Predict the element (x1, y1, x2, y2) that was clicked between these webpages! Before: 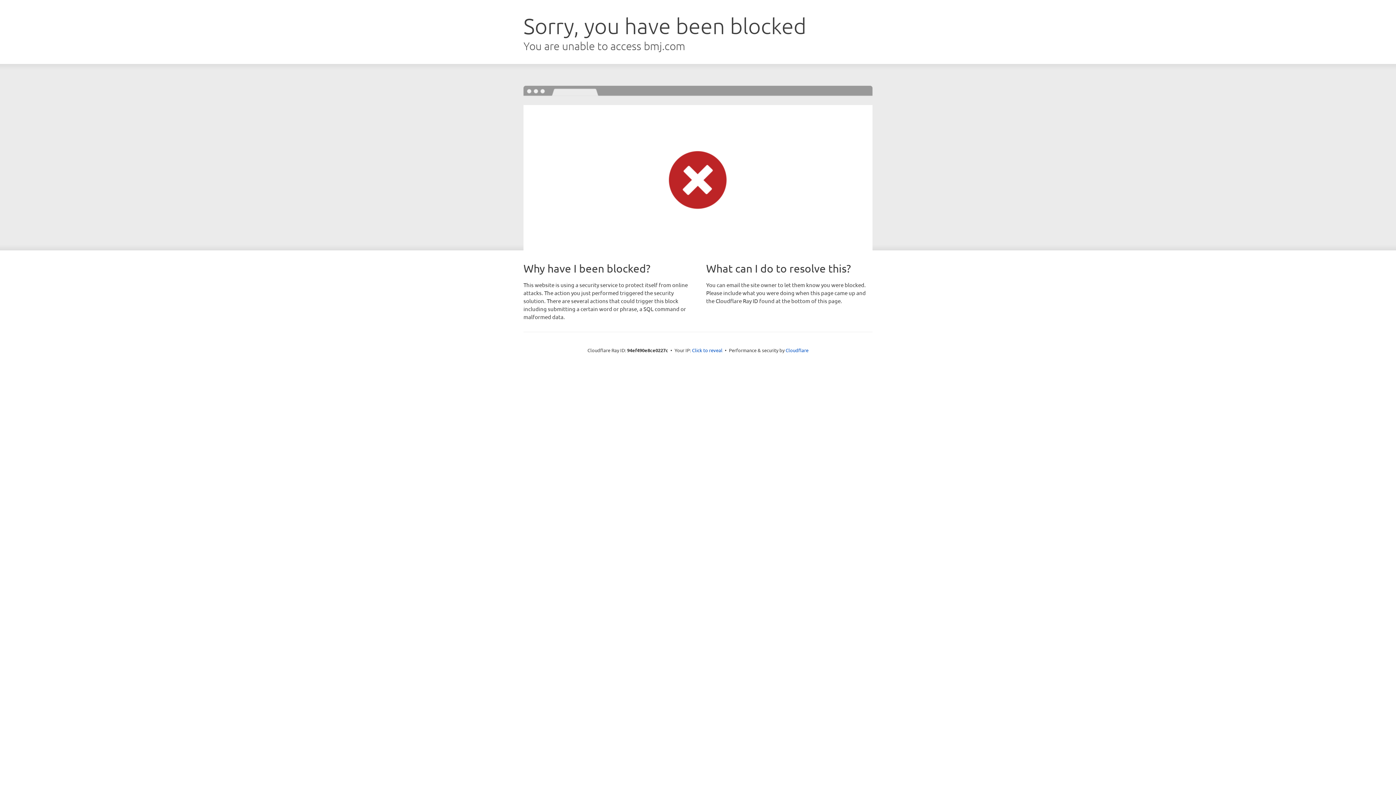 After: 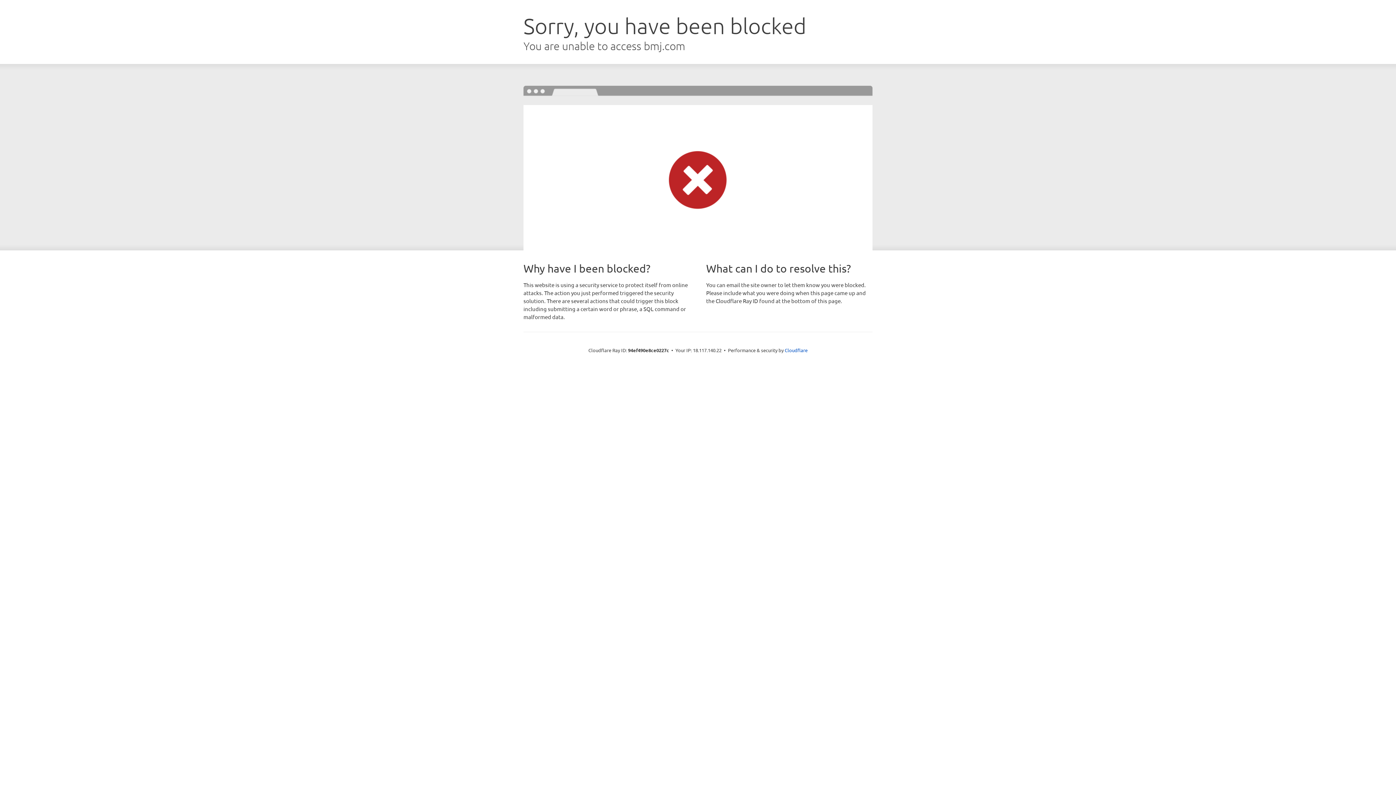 Action: label: Click to reveal bbox: (692, 346, 722, 353)